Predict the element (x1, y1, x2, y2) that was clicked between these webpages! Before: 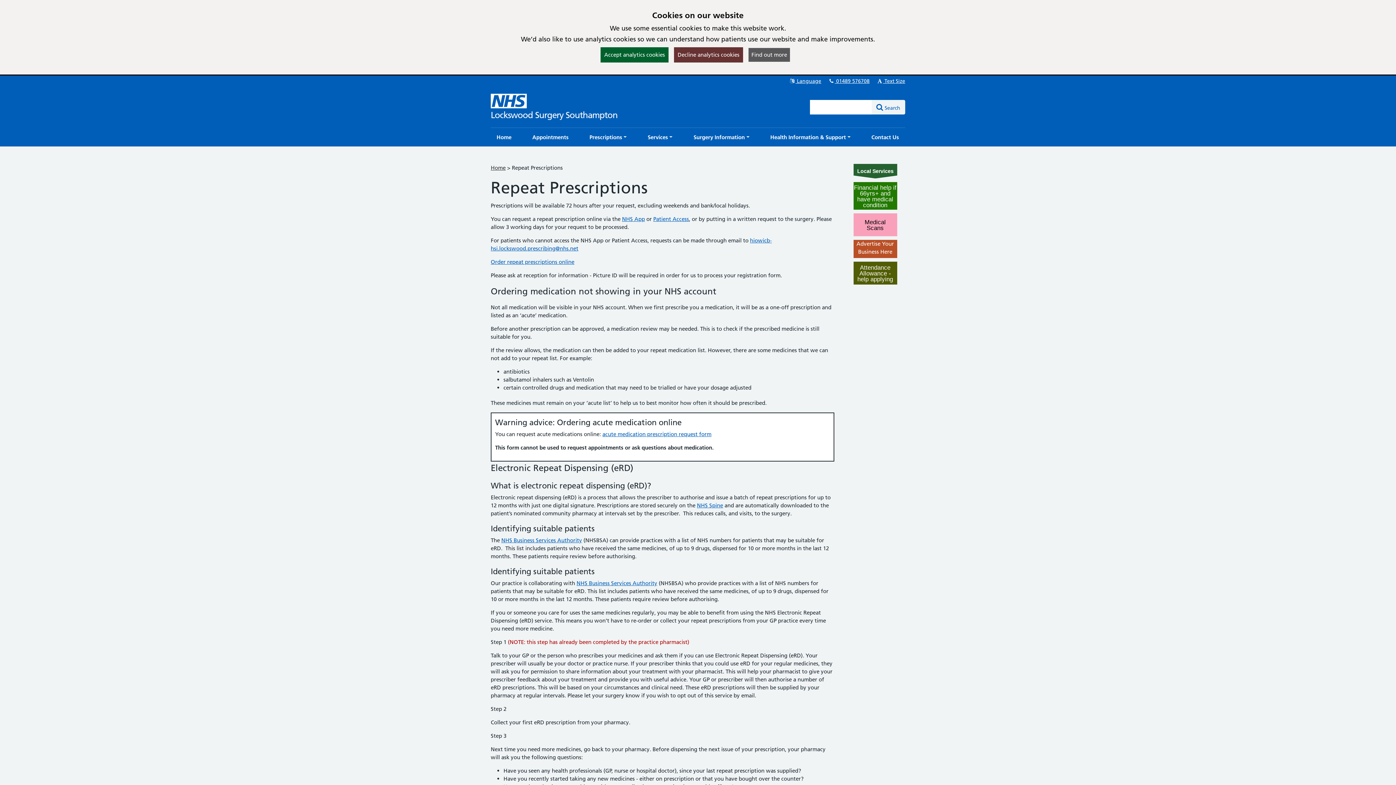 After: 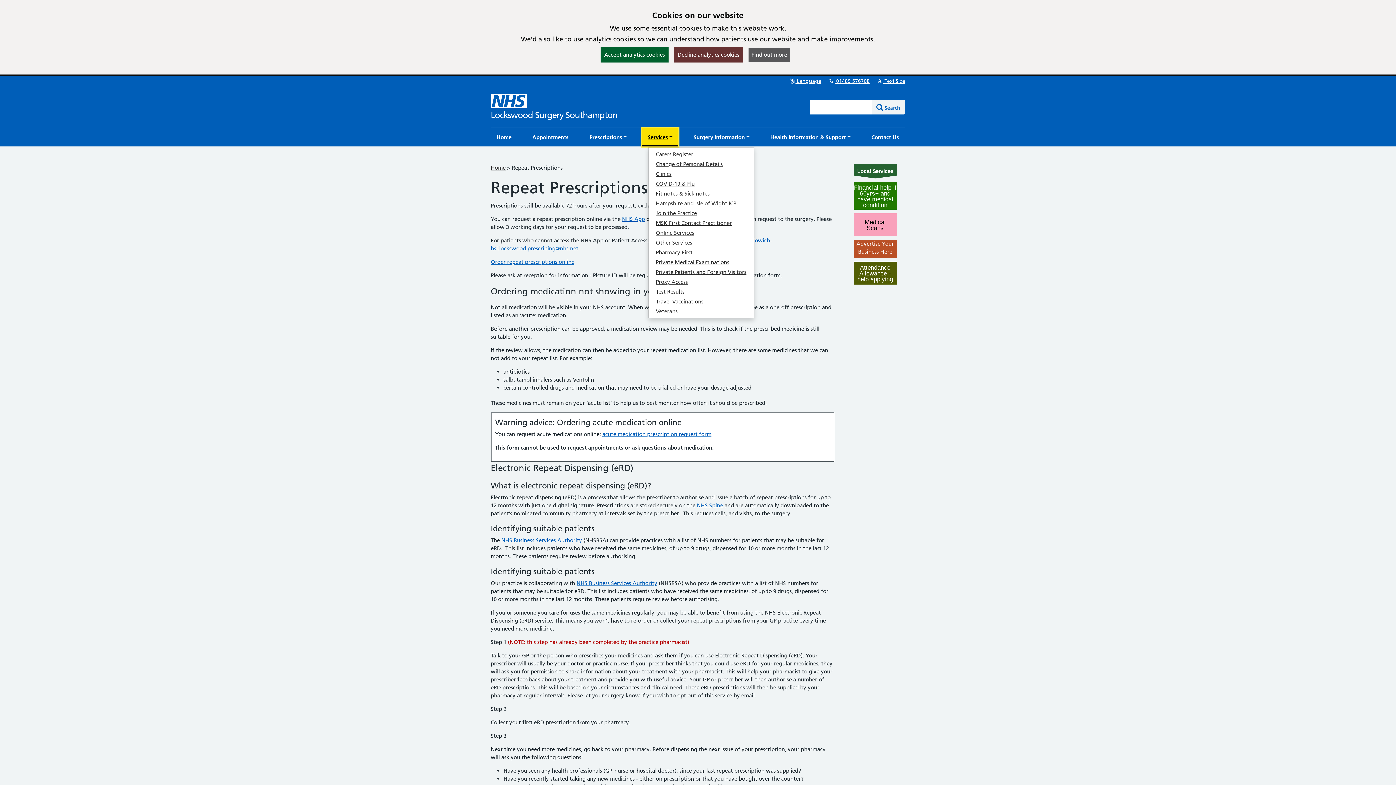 Action: bbox: (642, 128, 678, 146) label: Services